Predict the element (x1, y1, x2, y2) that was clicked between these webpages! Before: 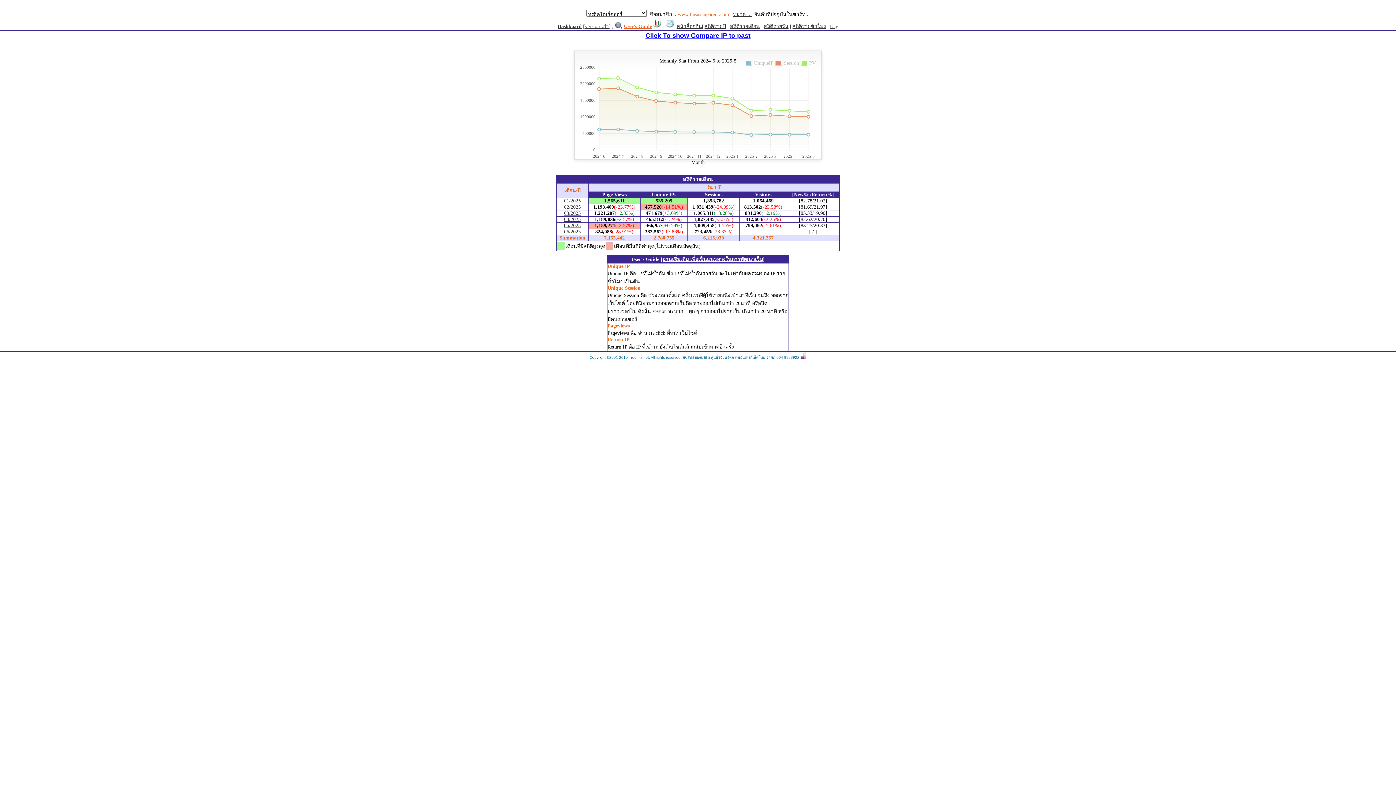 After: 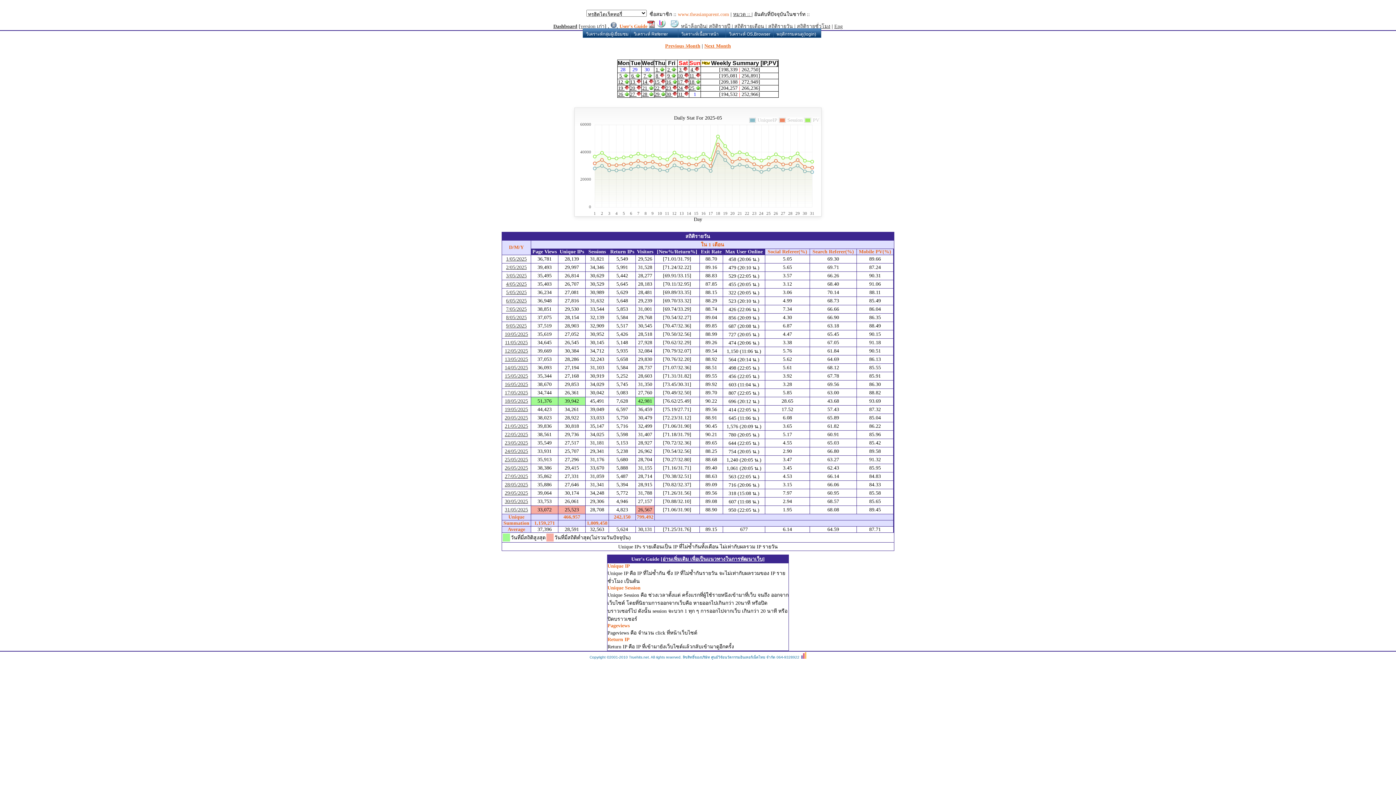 Action: bbox: (564, 222, 580, 228) label: 05/2025